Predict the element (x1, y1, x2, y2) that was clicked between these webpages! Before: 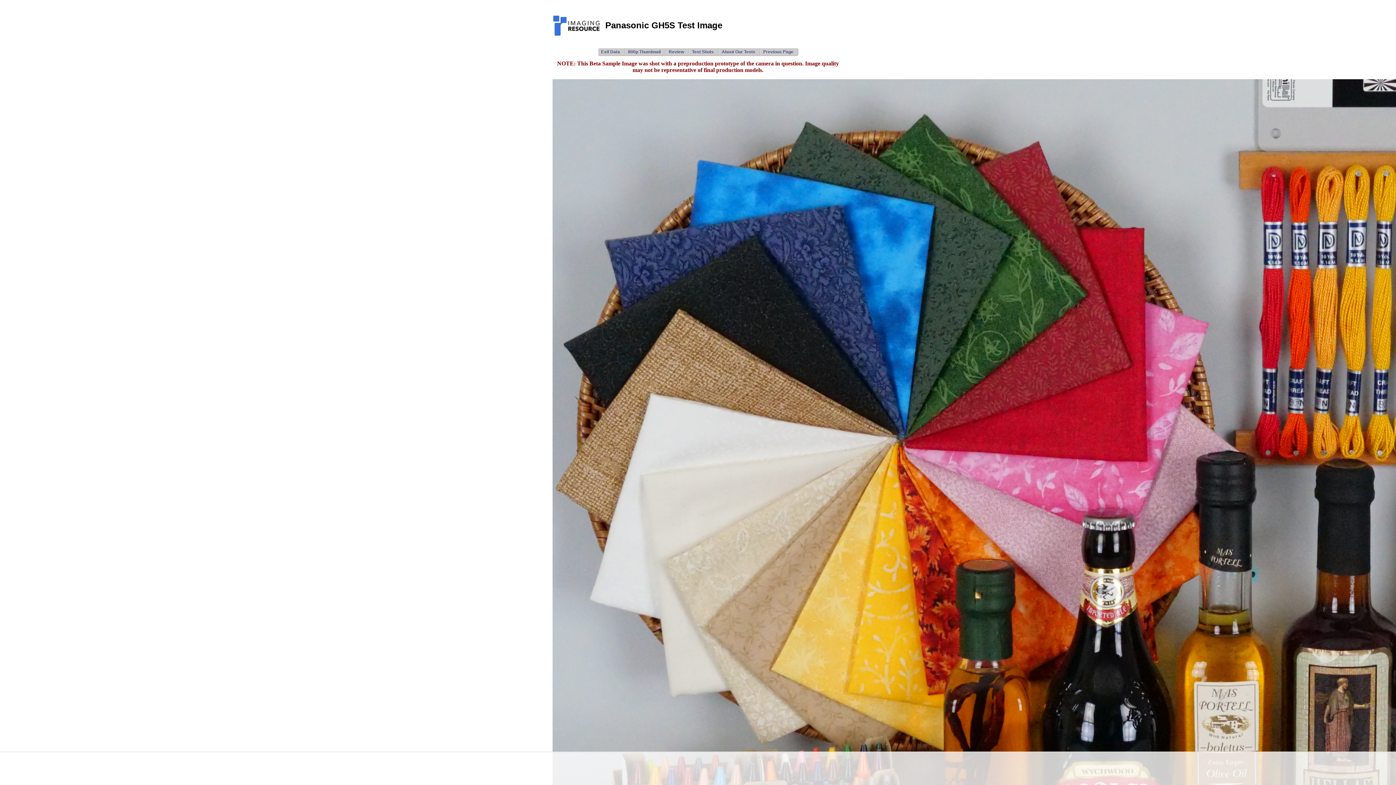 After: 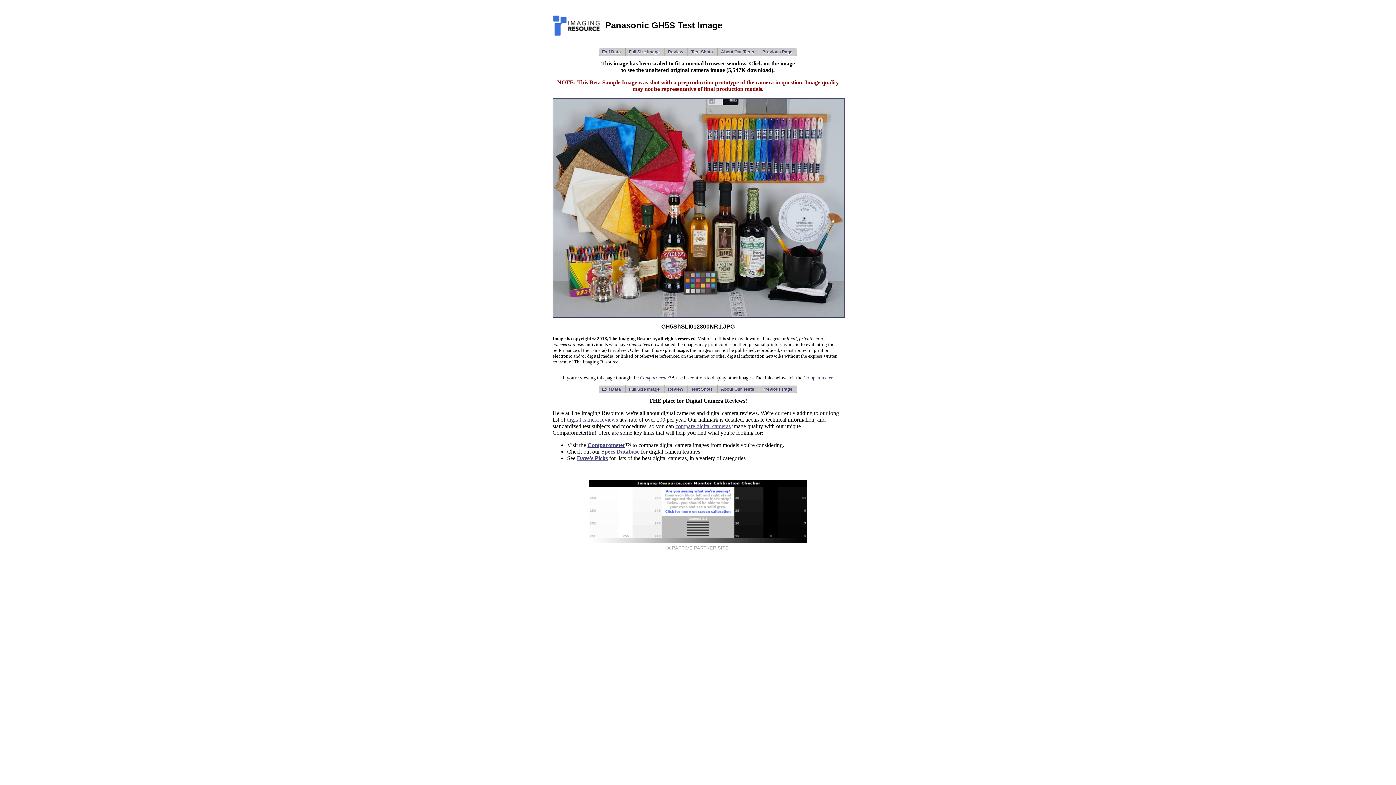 Action: label: 800p Thumbnail bbox: (624, 47, 665, 55)